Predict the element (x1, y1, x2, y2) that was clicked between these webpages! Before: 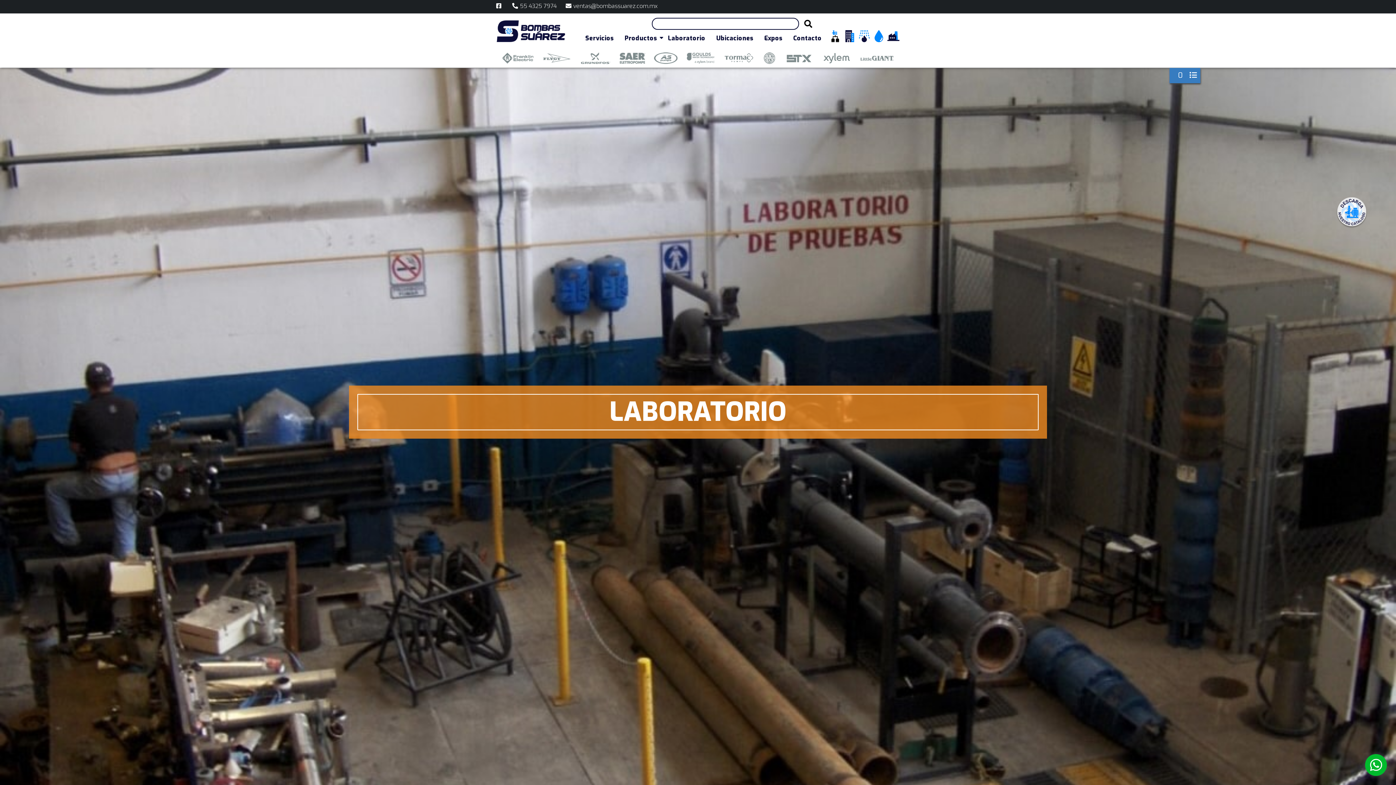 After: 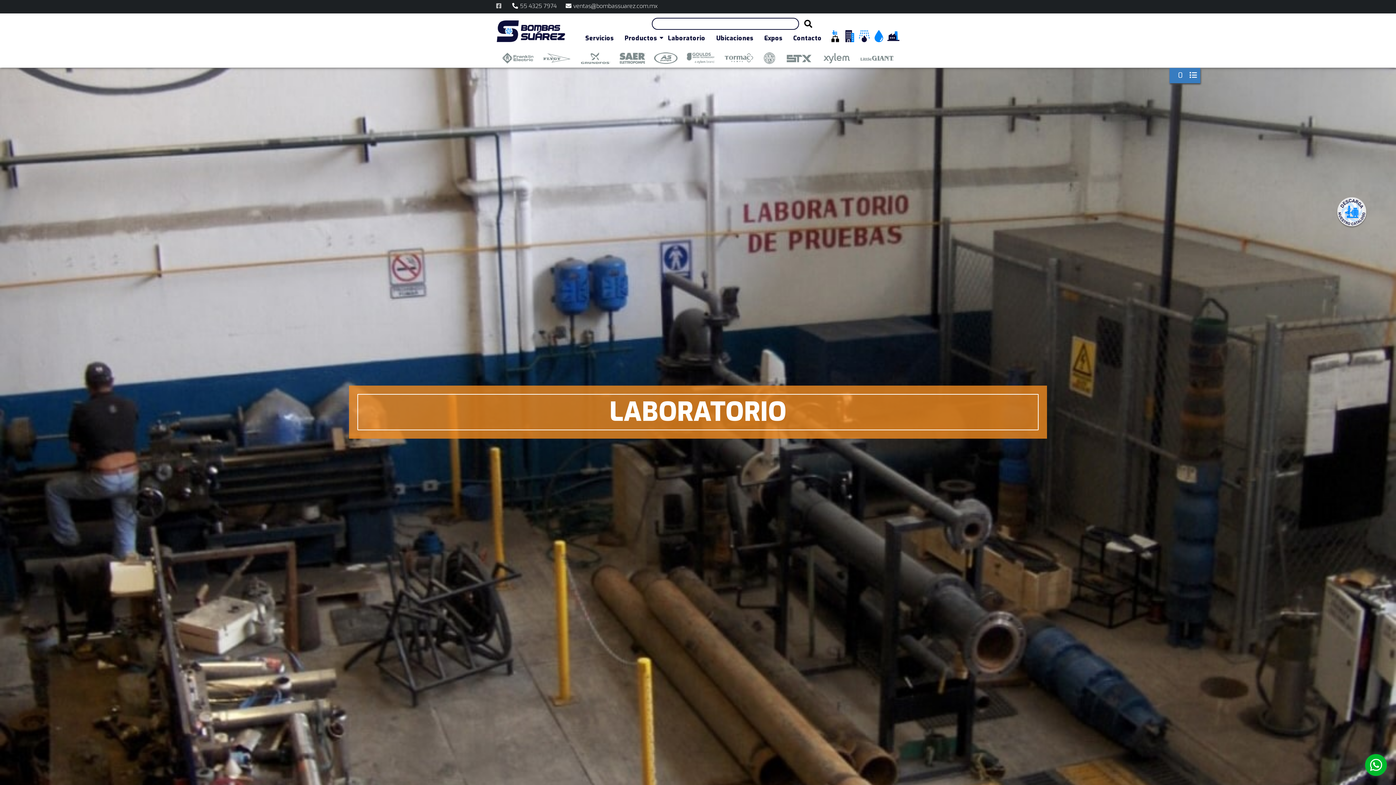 Action: bbox: (496, 2, 503, 9)